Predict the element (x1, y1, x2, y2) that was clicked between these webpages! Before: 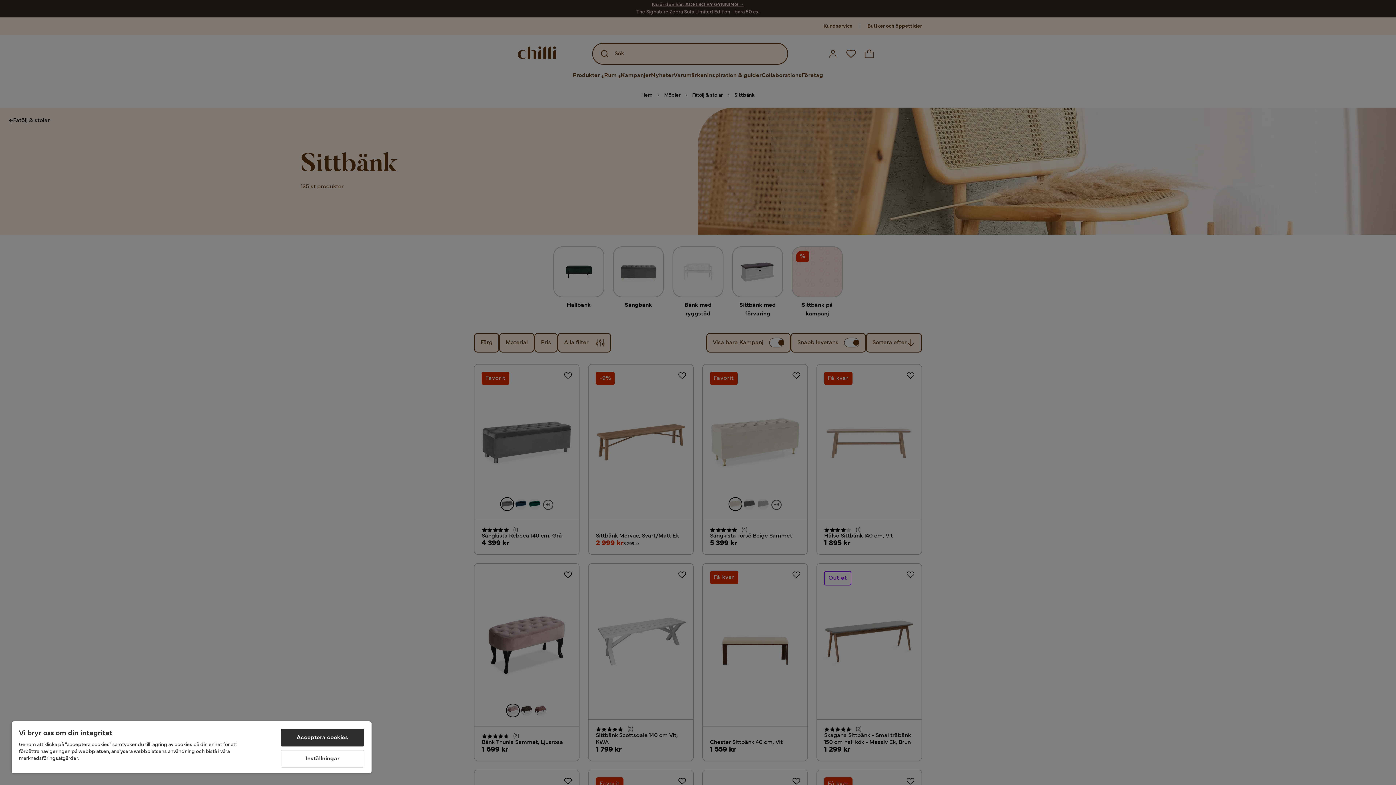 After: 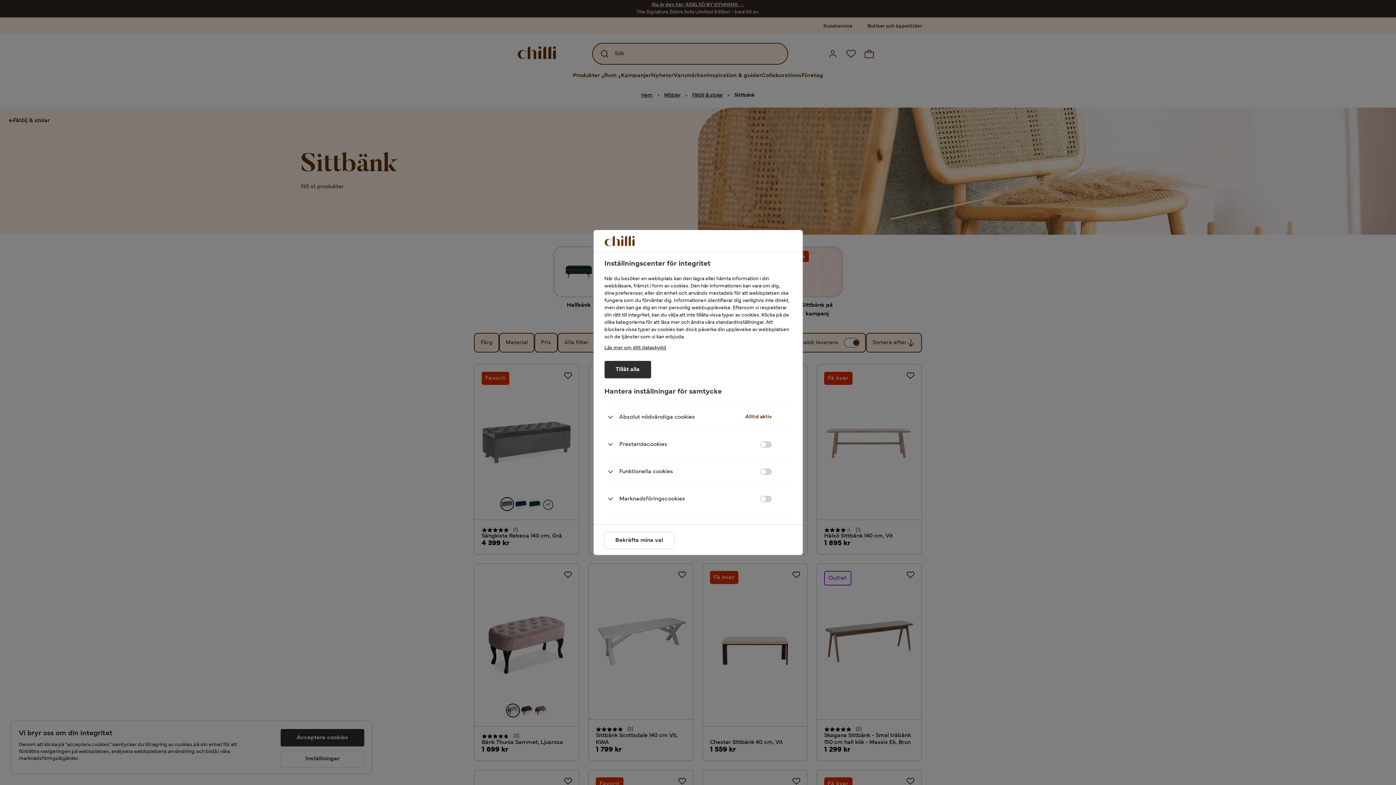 Action: label: Inställningar bbox: (280, 750, 364, 768)